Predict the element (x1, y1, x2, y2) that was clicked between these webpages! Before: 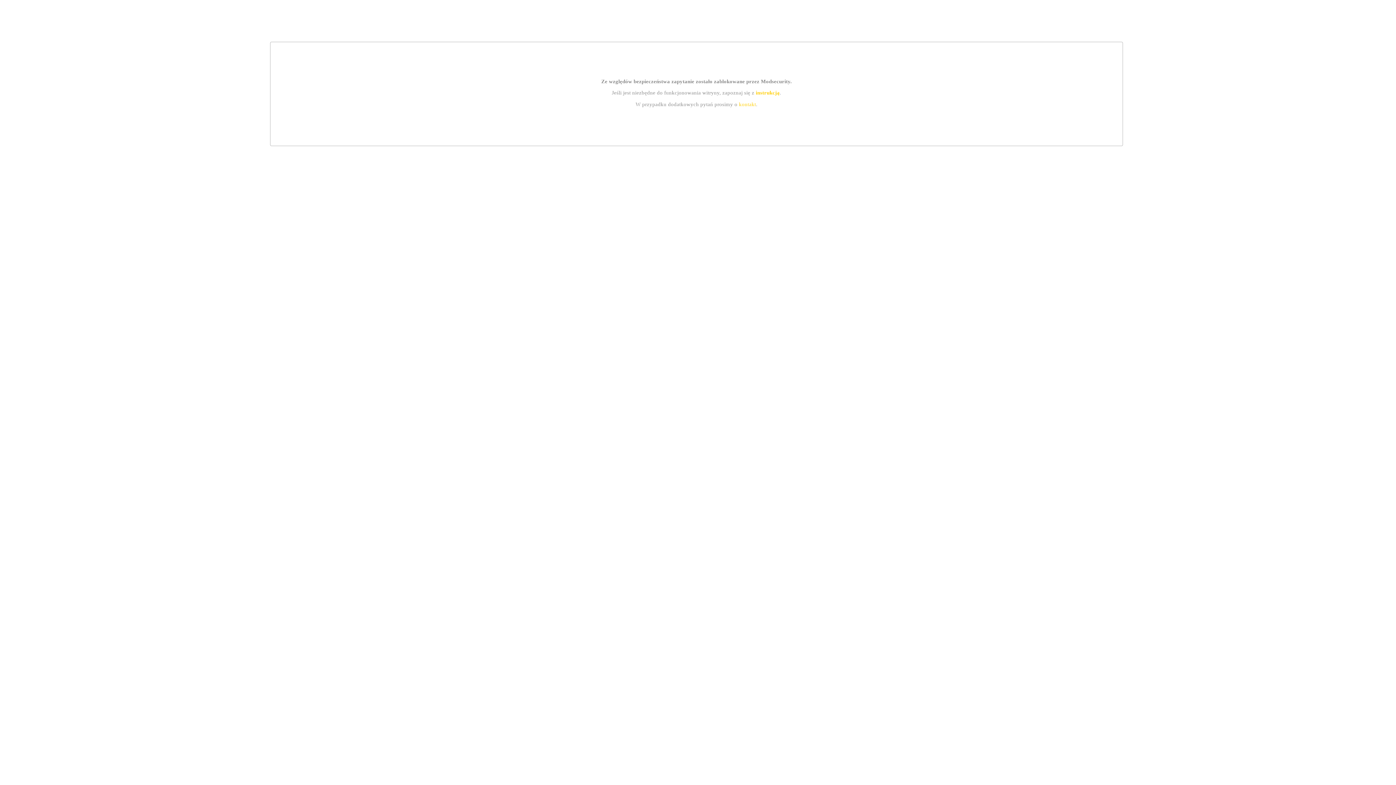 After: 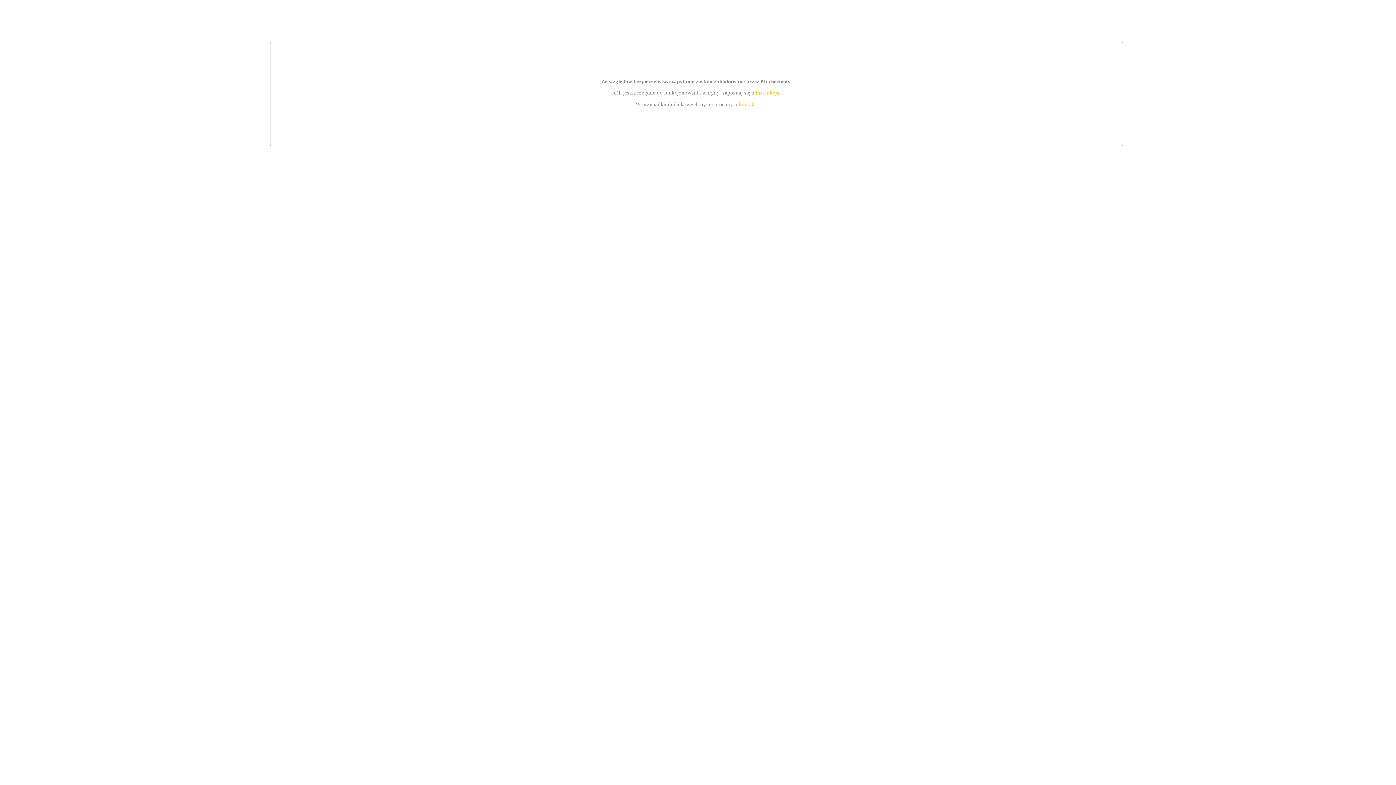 Action: bbox: (739, 101, 756, 107) label: kontakt